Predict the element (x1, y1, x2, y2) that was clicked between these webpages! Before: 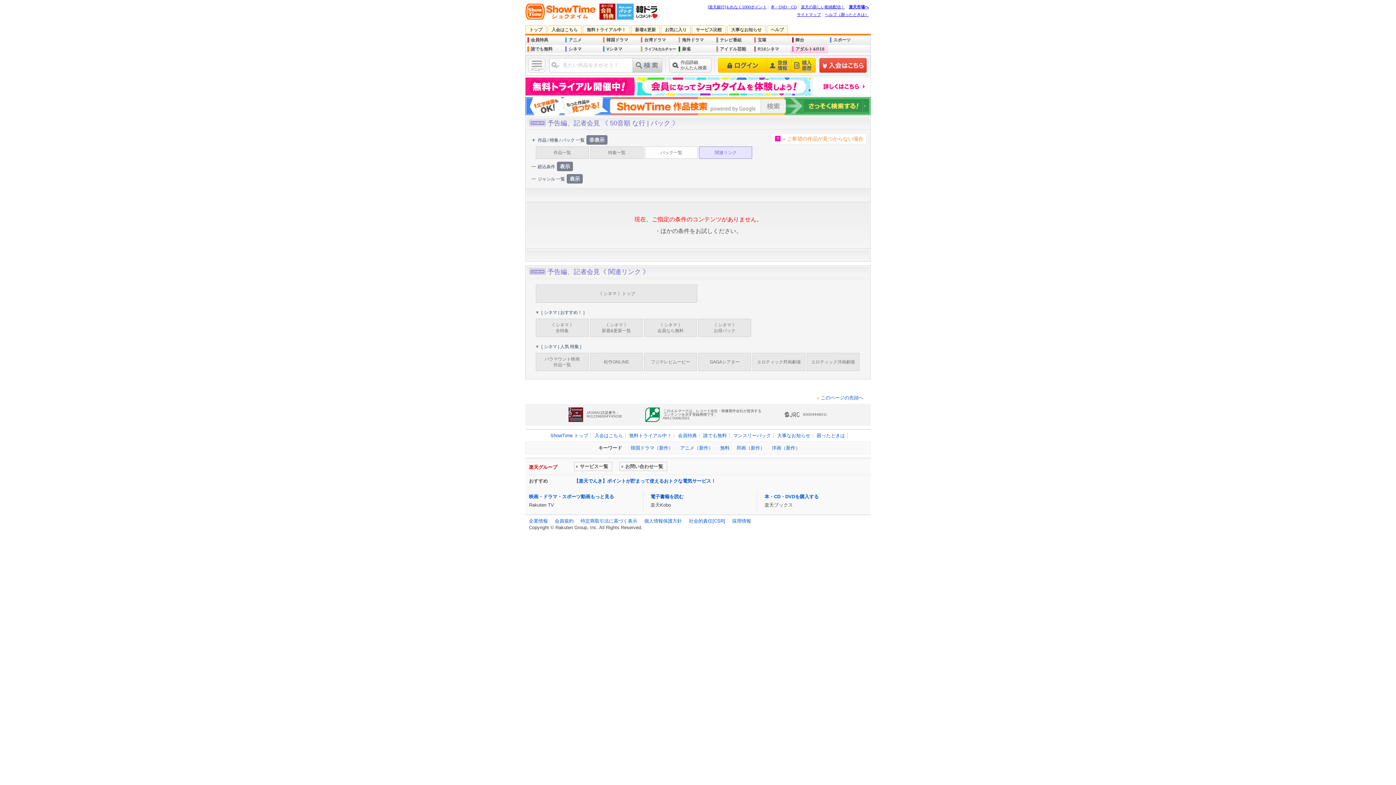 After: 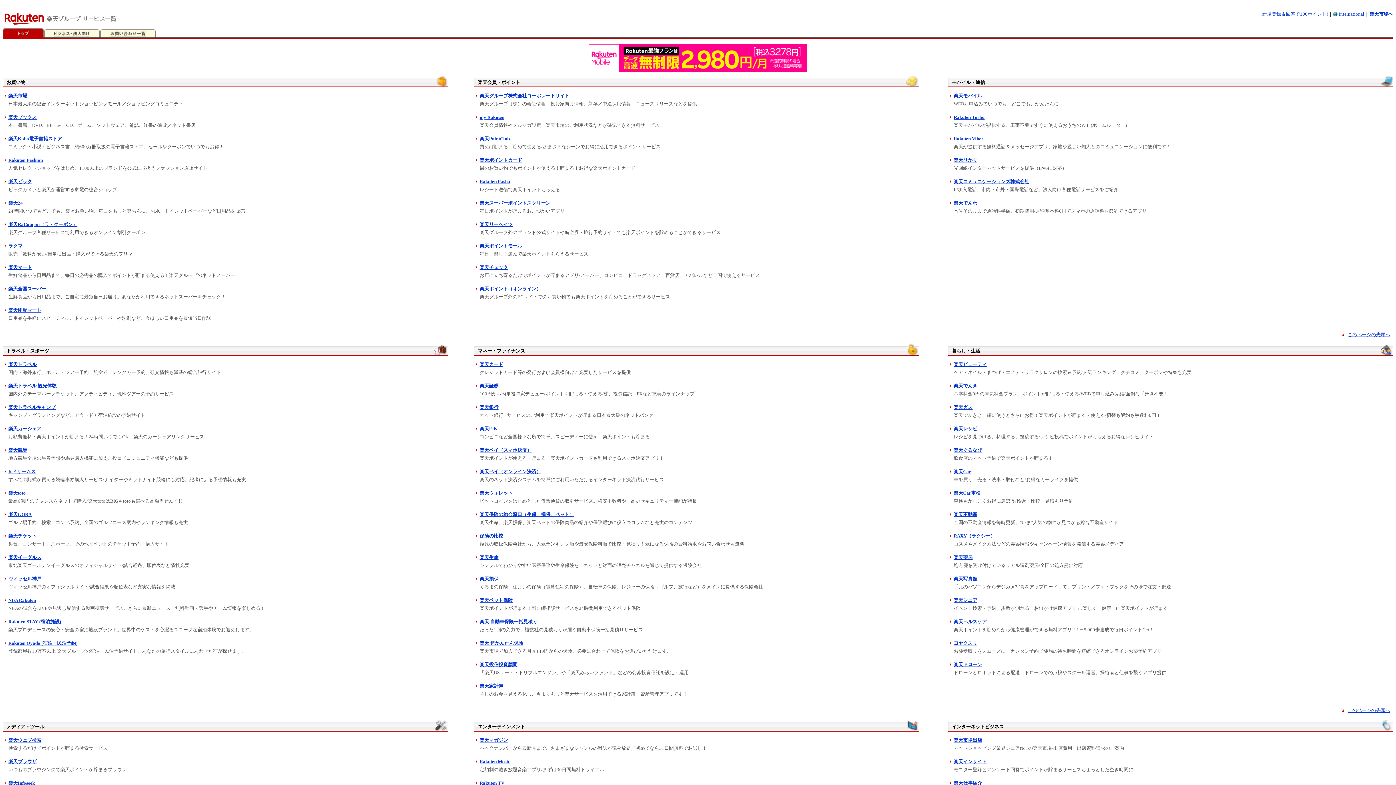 Action: bbox: (574, 462, 612, 471) label: サービス一覧